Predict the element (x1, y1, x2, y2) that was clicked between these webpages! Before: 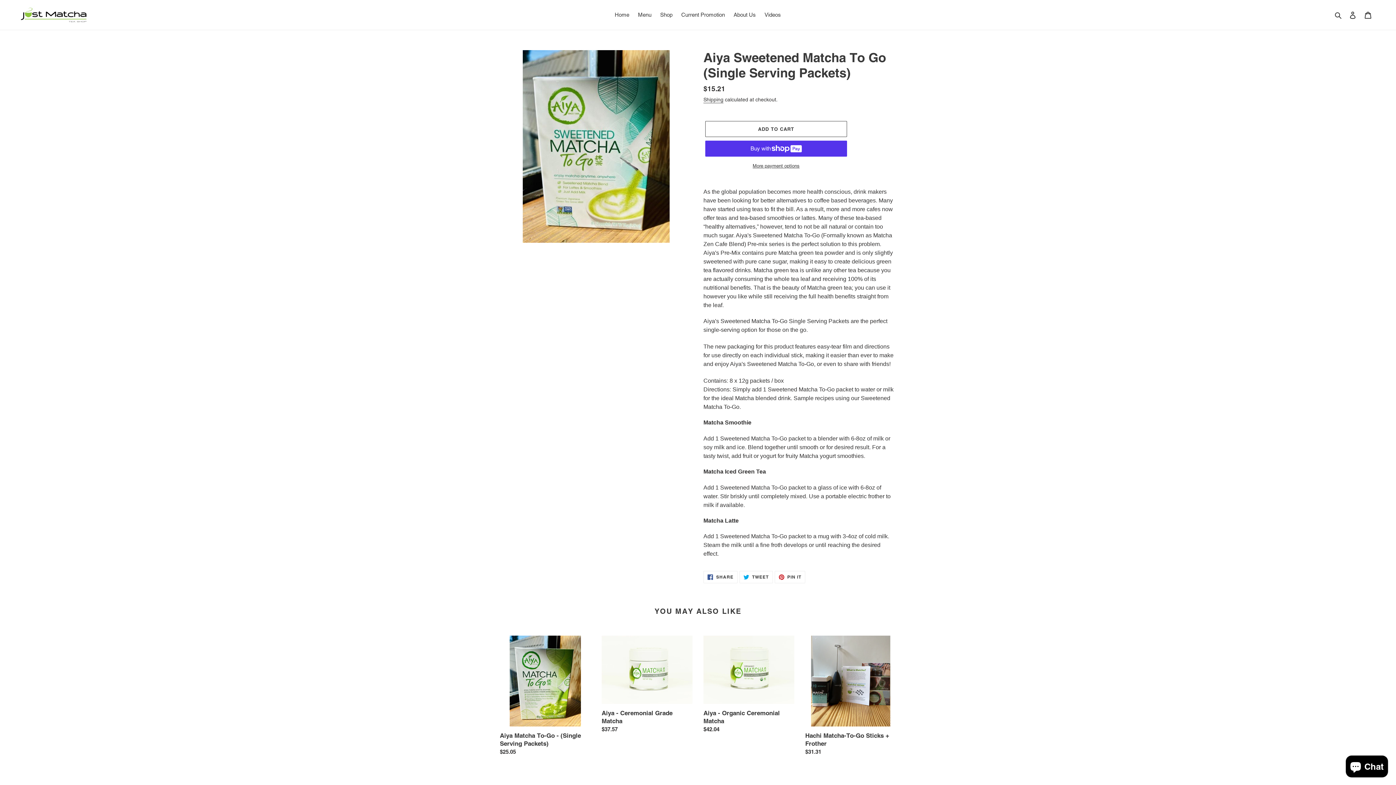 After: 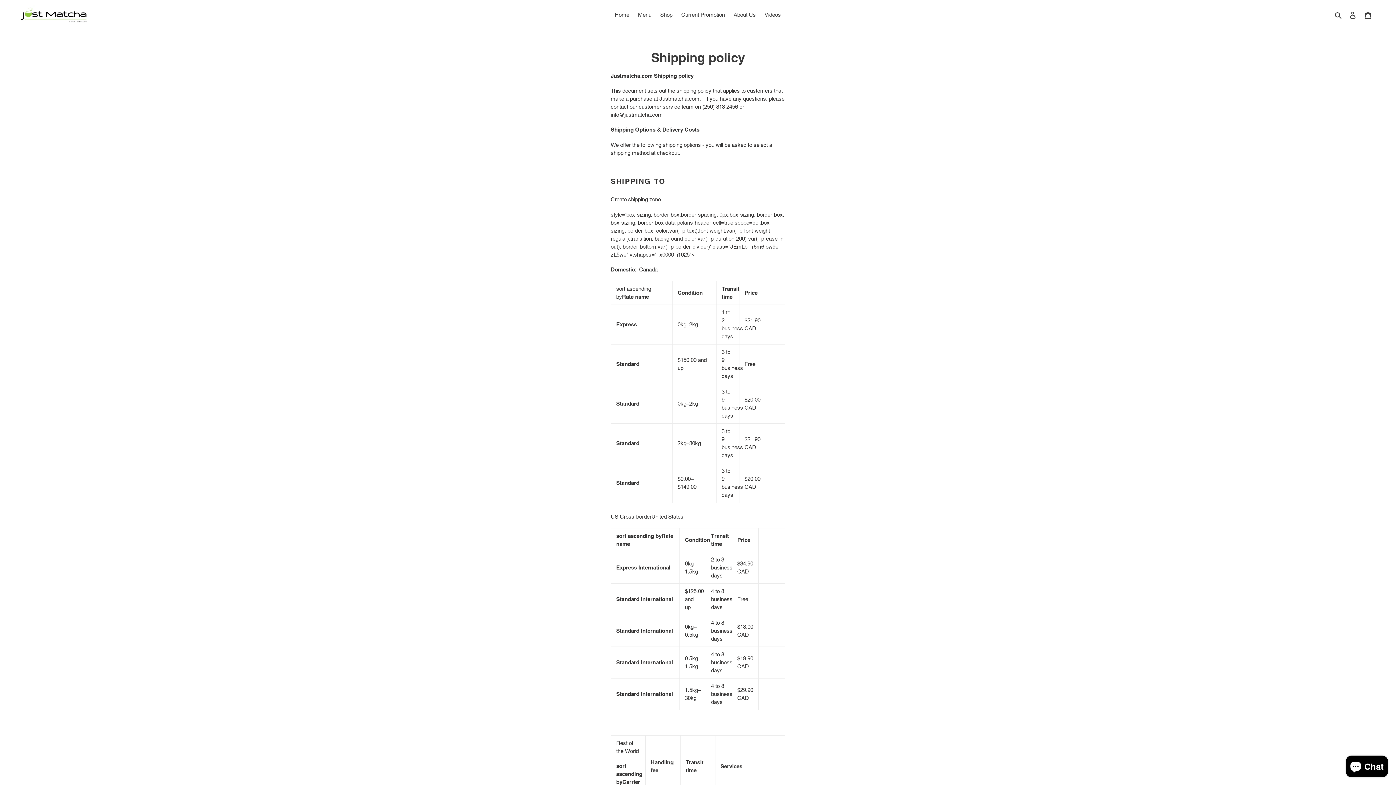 Action: bbox: (703, 96, 723, 103) label: Shipping